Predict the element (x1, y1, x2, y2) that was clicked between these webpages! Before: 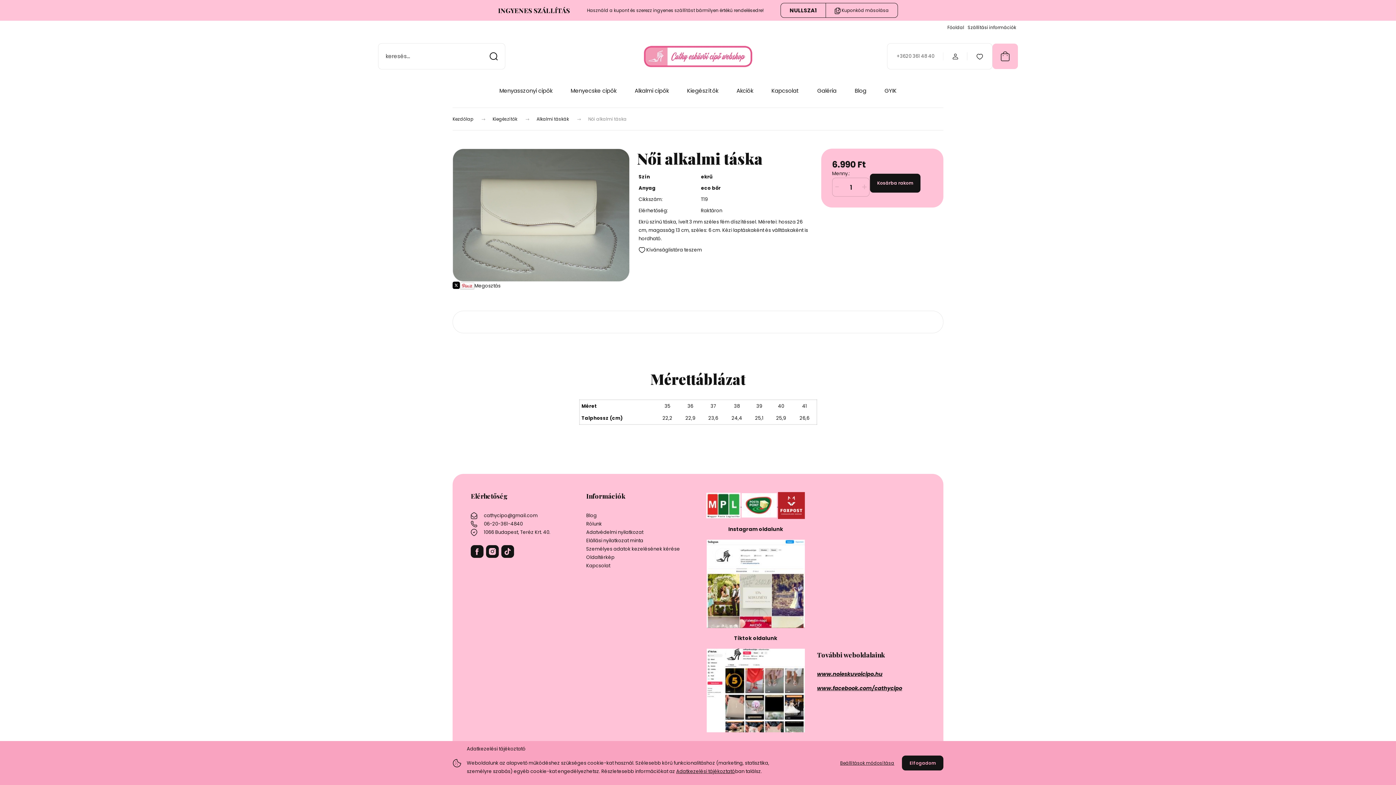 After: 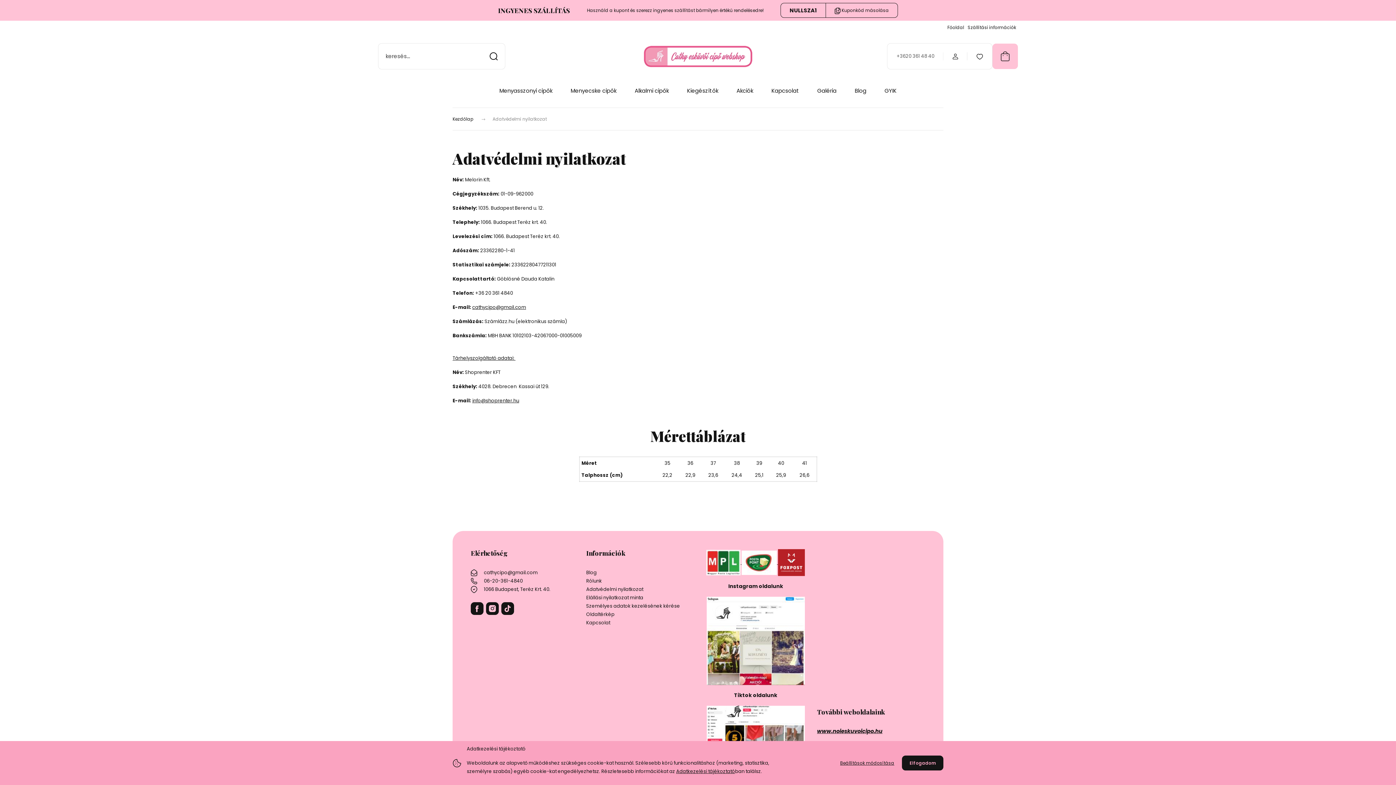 Action: bbox: (586, 528, 694, 536) label: Adatvédelmi nyilatkozat